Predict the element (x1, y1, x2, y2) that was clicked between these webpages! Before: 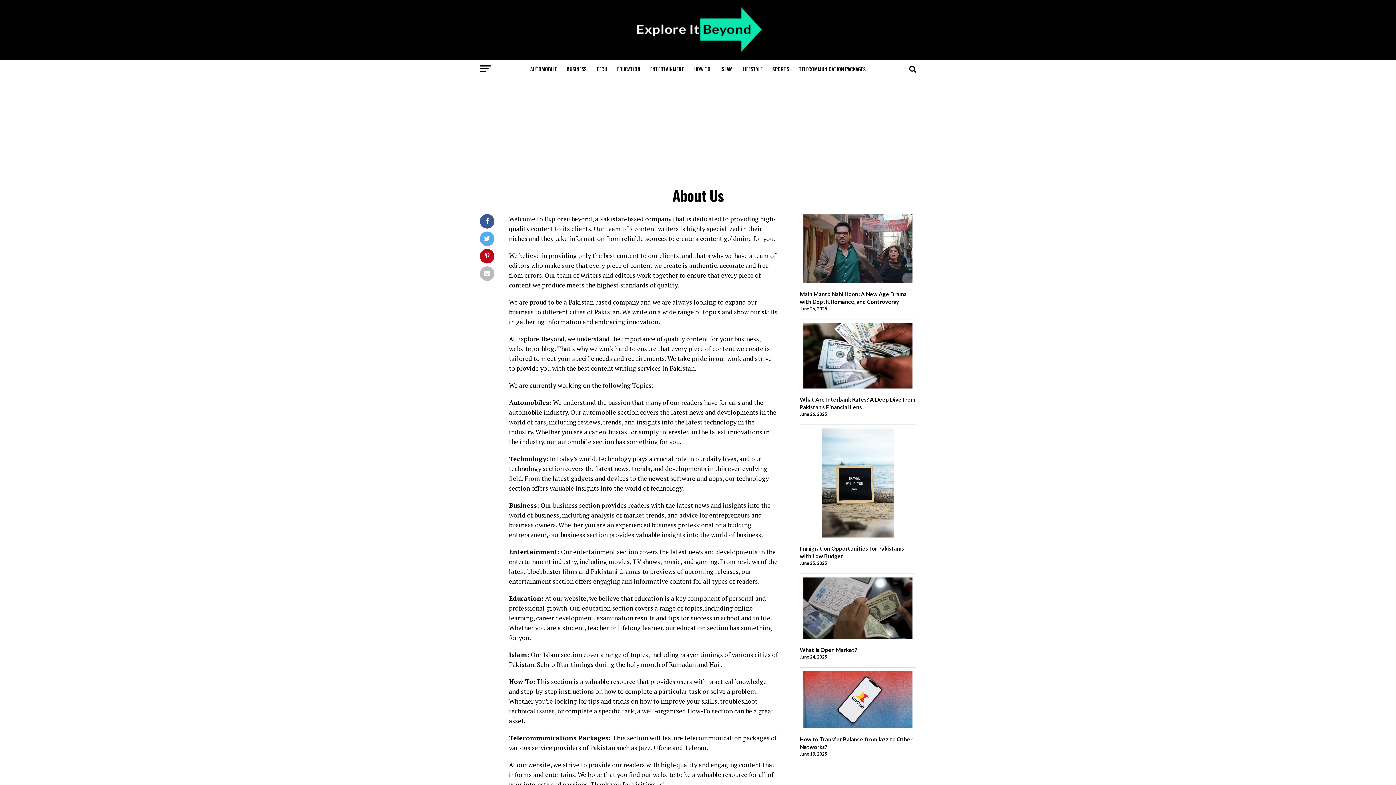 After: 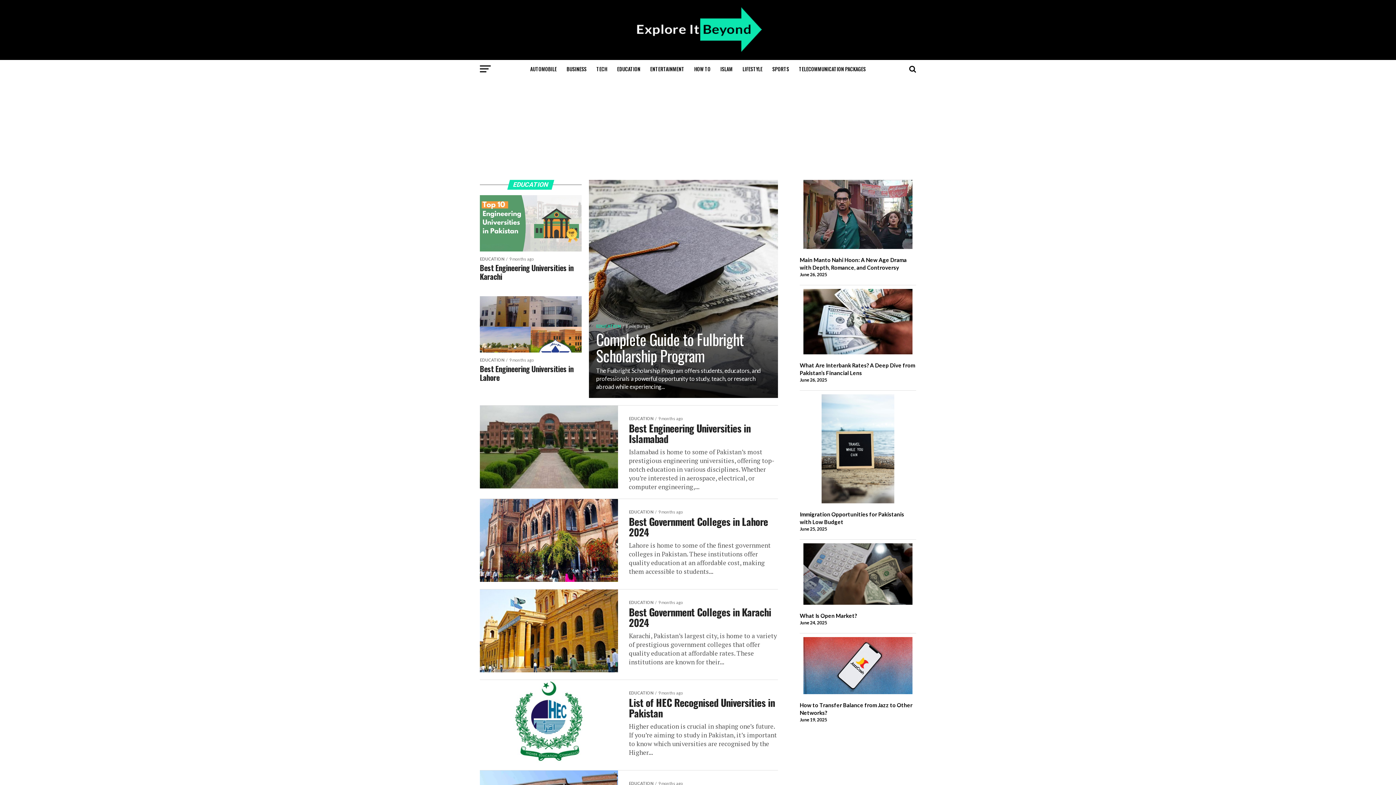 Action: label: EDUCATION bbox: (612, 60, 644, 78)